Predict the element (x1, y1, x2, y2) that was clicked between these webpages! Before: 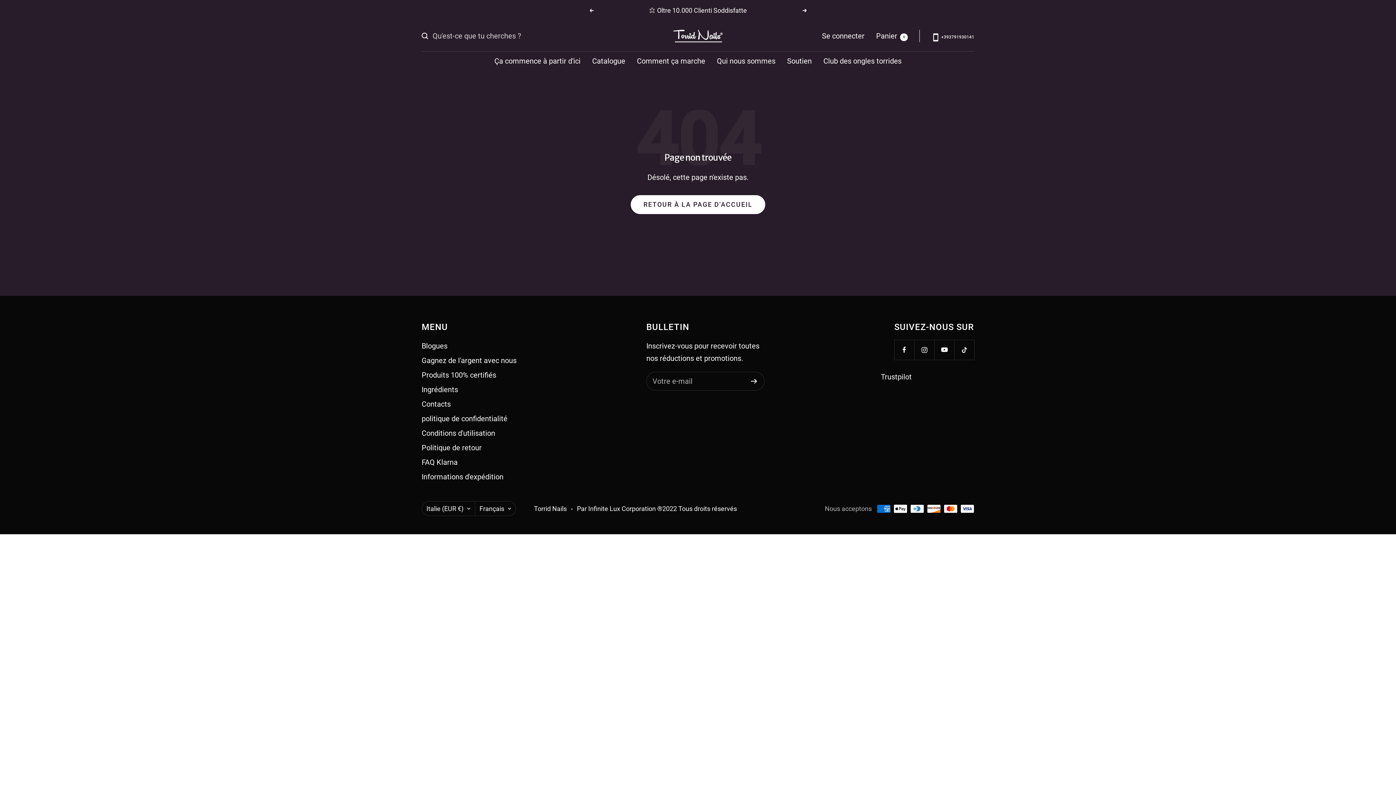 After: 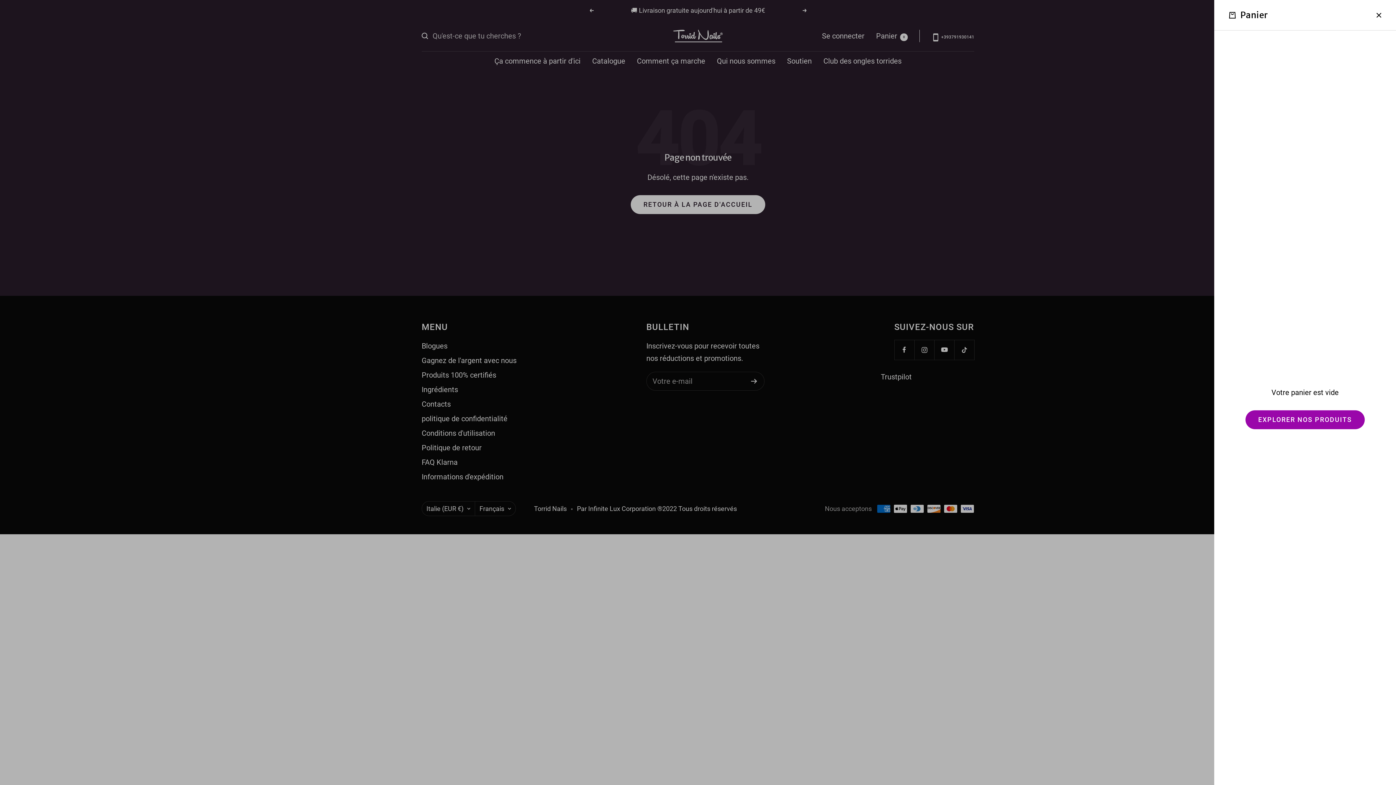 Action: bbox: (876, 31, 908, 40) label: Panier0